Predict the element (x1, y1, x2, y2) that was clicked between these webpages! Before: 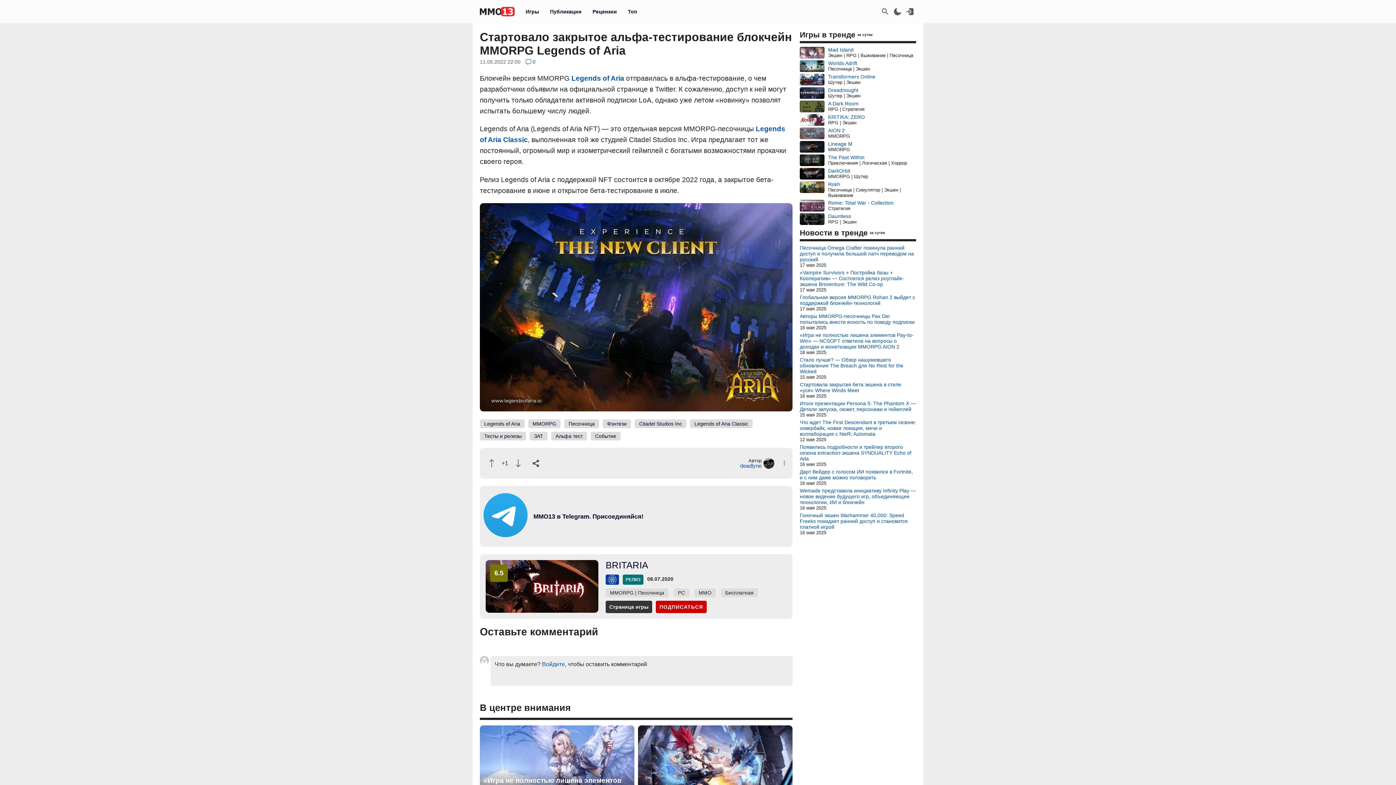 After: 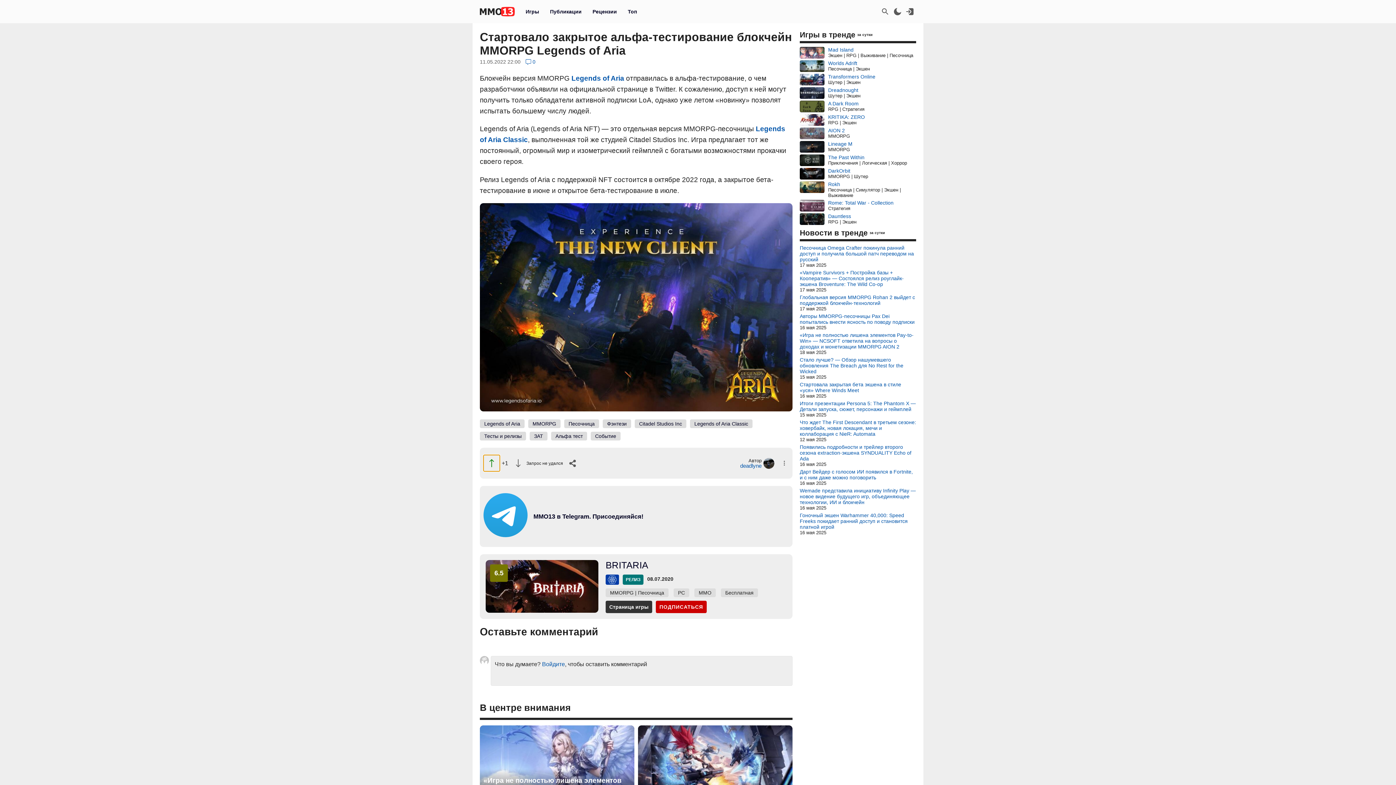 Action: bbox: (483, 455, 500, 471) label: Похвалить